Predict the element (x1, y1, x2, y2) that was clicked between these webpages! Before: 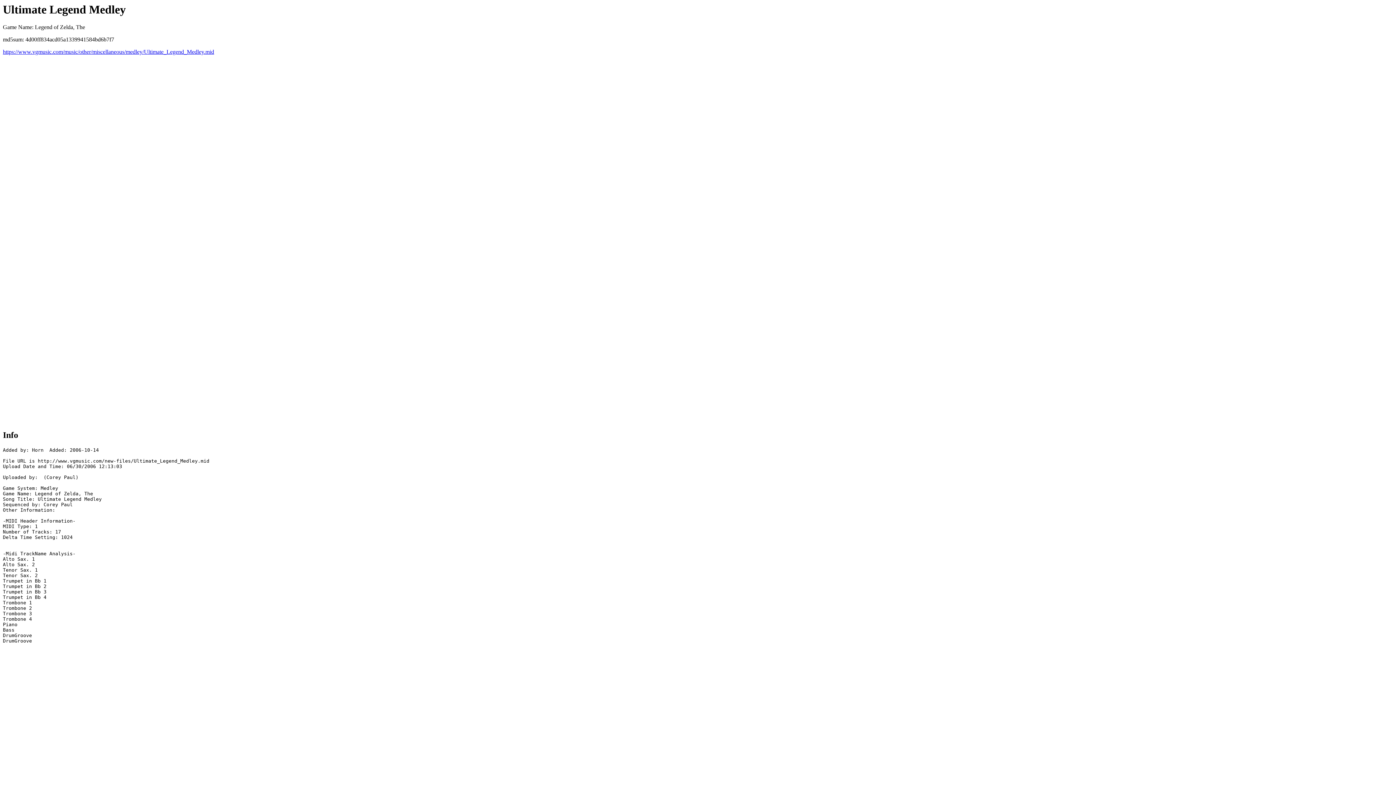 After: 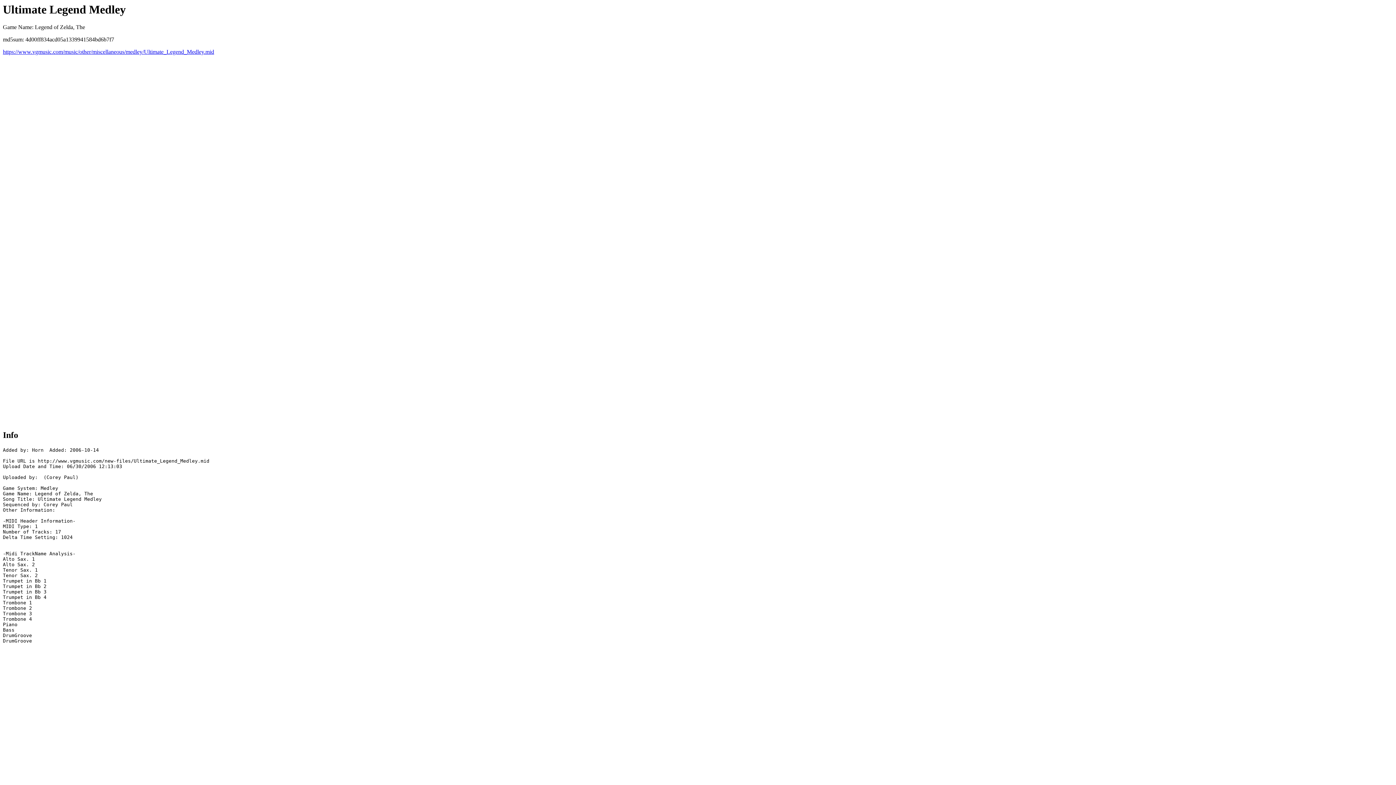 Action: bbox: (2, 48, 214, 55) label: https://www.vgmusic.com/music/other/miscellaneous/medley/Ultimate_Legend_Medley.mid